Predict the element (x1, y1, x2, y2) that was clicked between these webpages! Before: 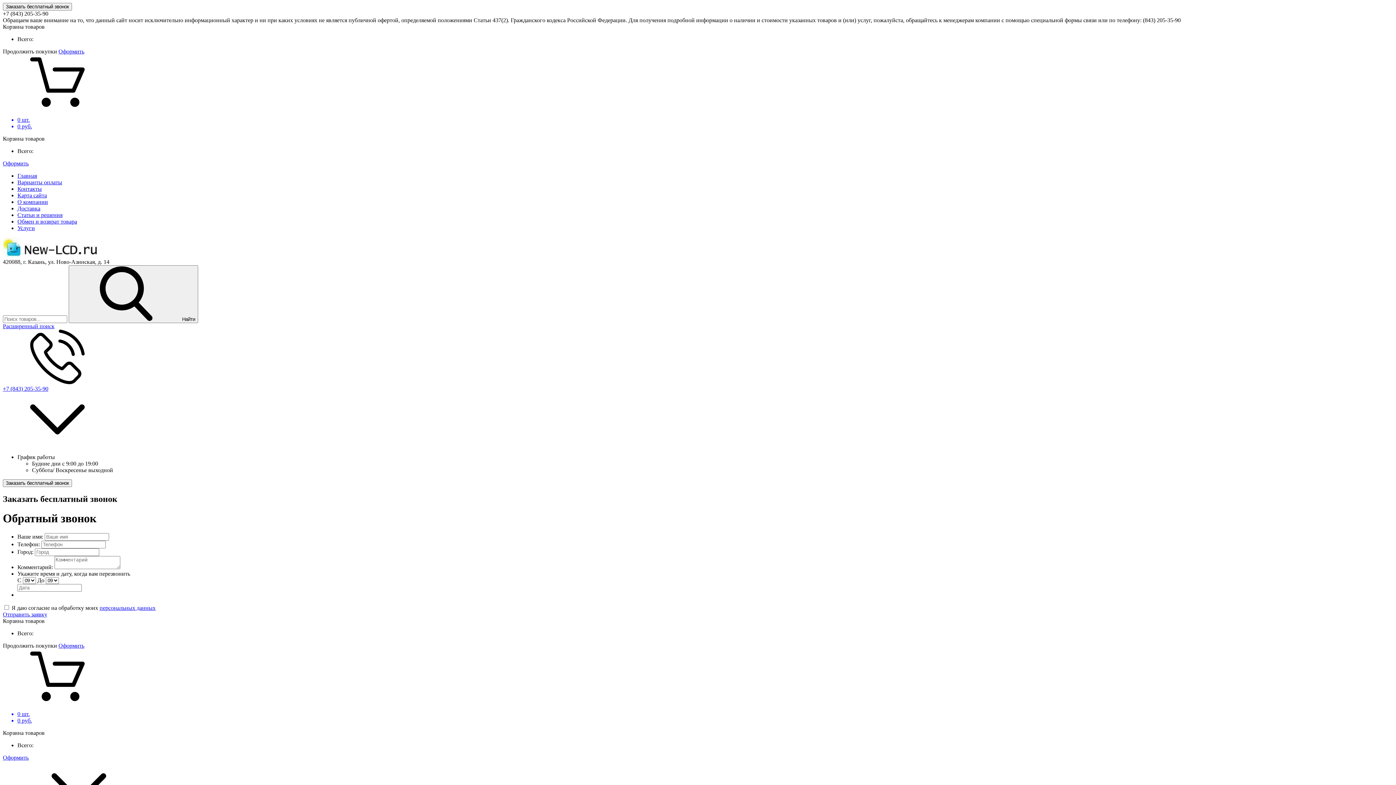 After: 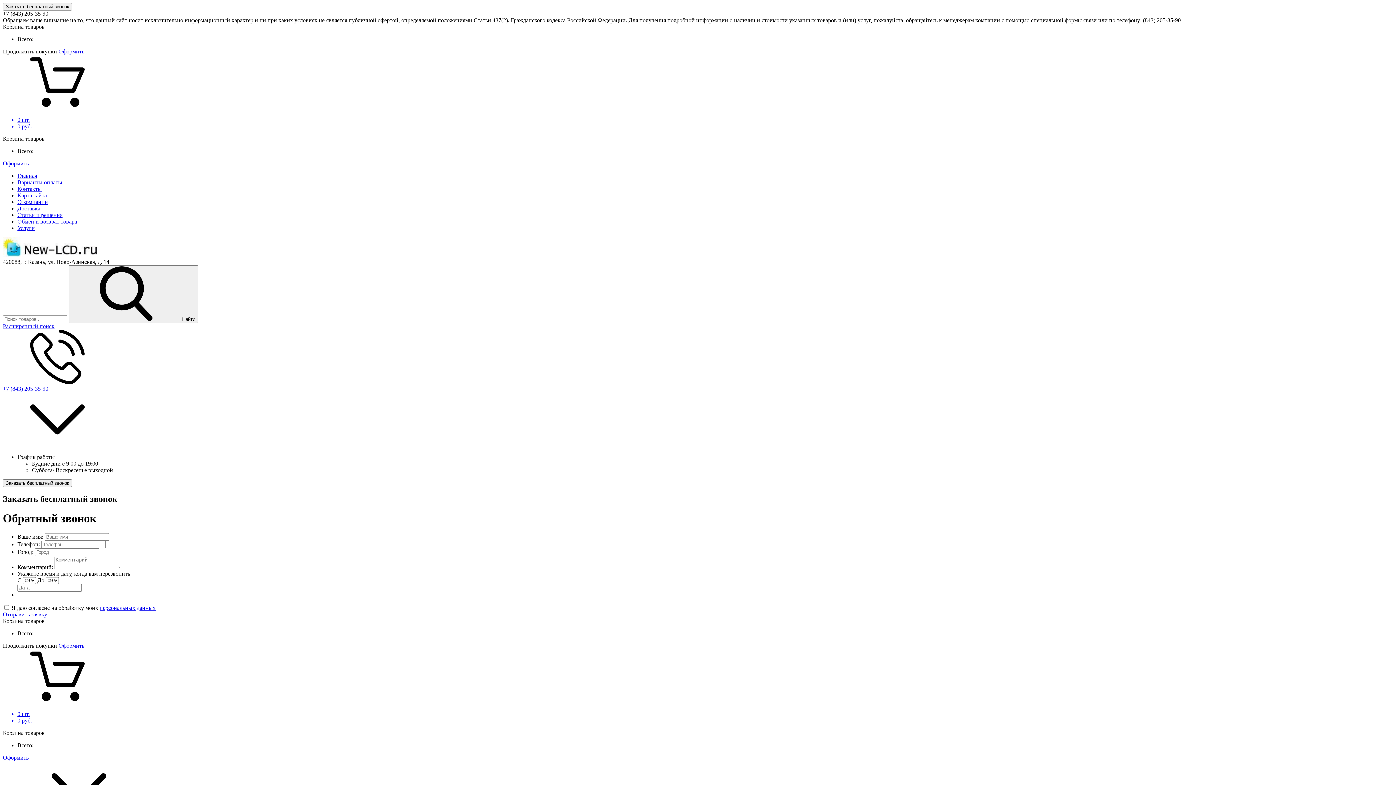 Action: label: Отправить заявку bbox: (2, 611, 1393, 618)